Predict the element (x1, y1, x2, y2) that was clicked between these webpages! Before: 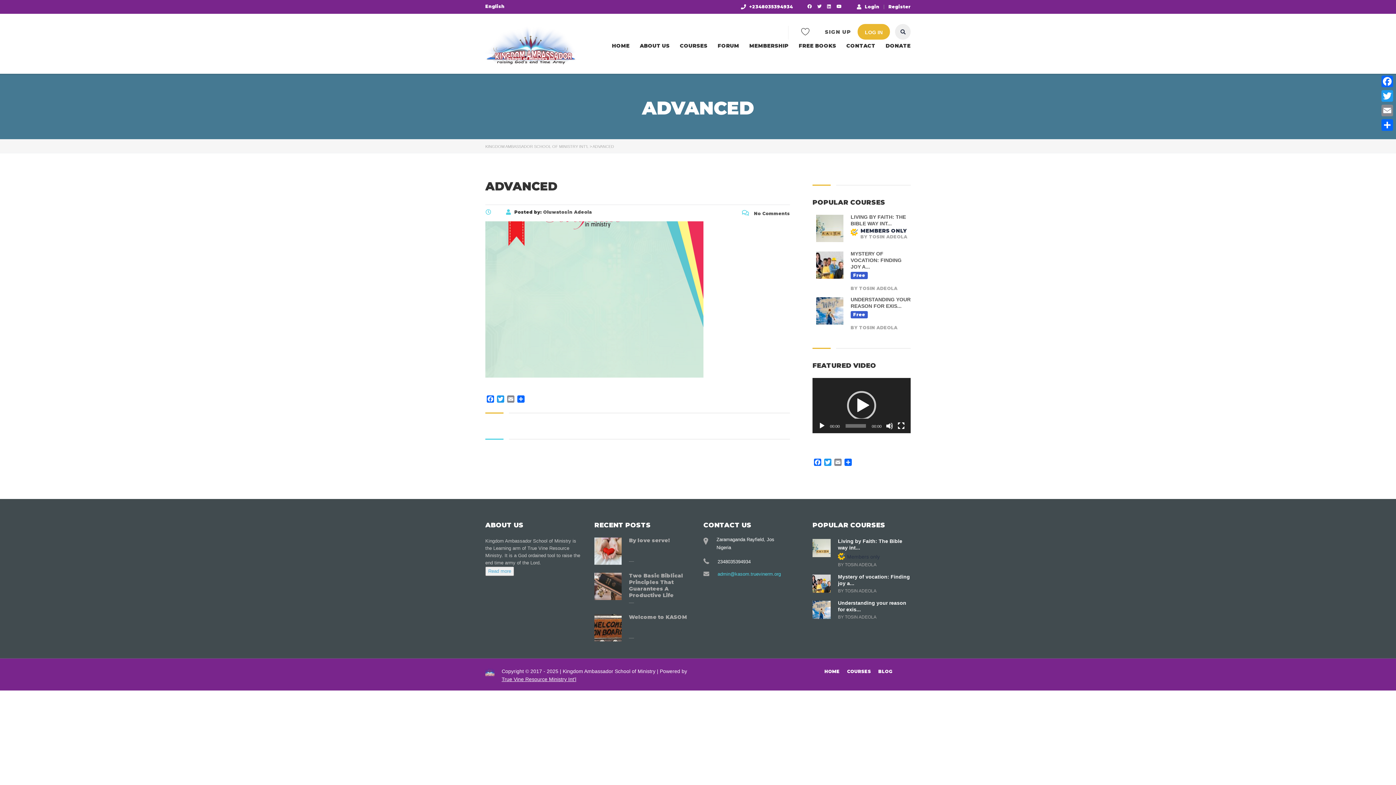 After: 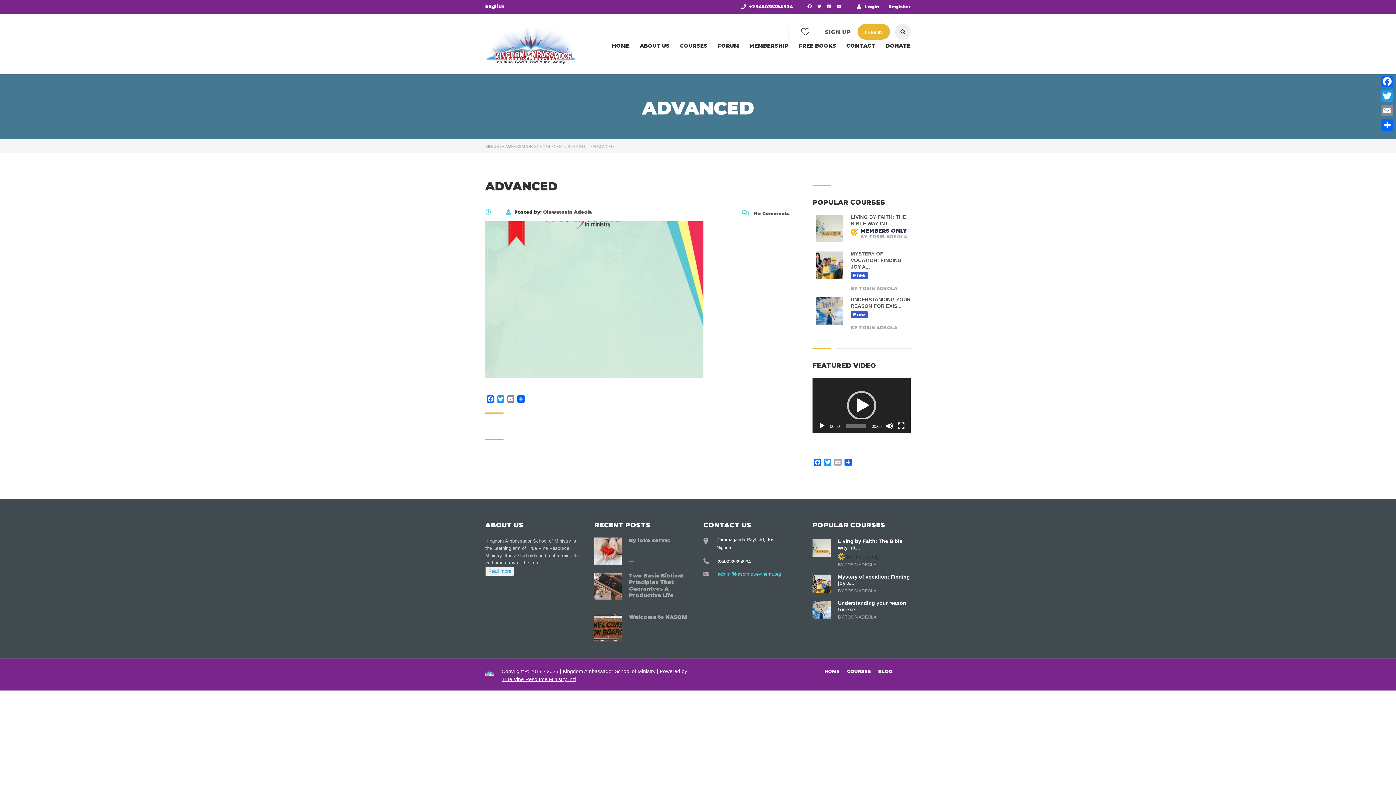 Action: label: Email bbox: (833, 458, 843, 468)